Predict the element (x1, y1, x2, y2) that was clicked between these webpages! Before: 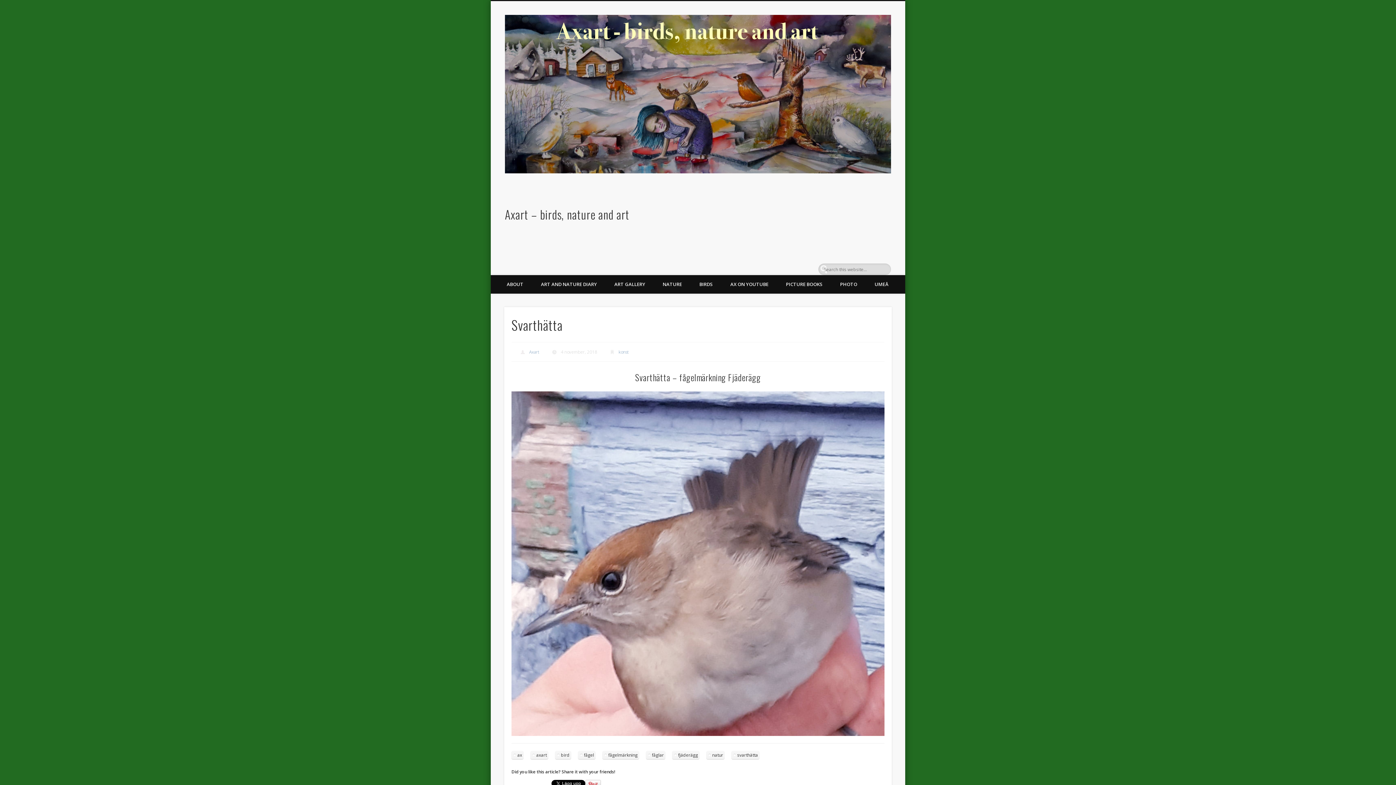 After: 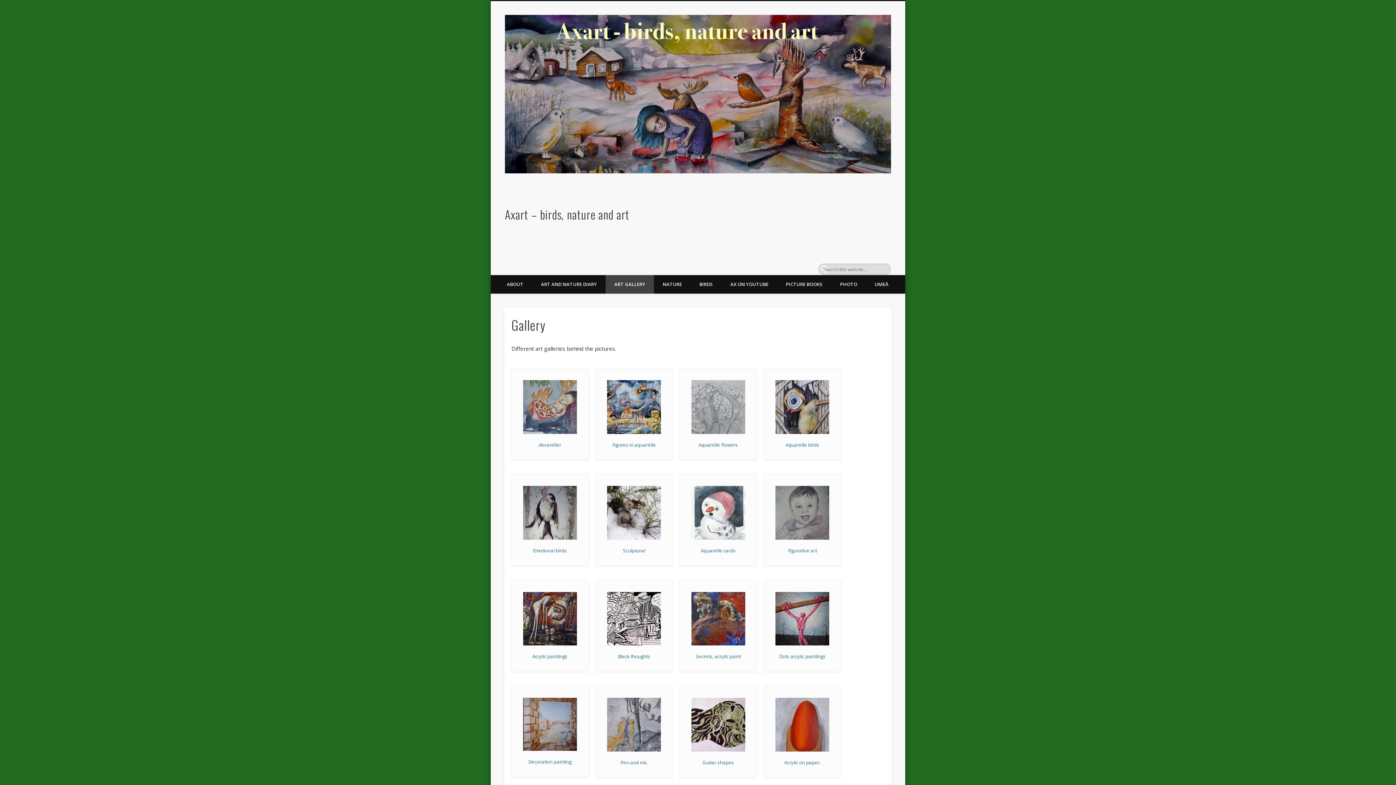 Action: bbox: (605, 275, 654, 293) label: ART GALLERY